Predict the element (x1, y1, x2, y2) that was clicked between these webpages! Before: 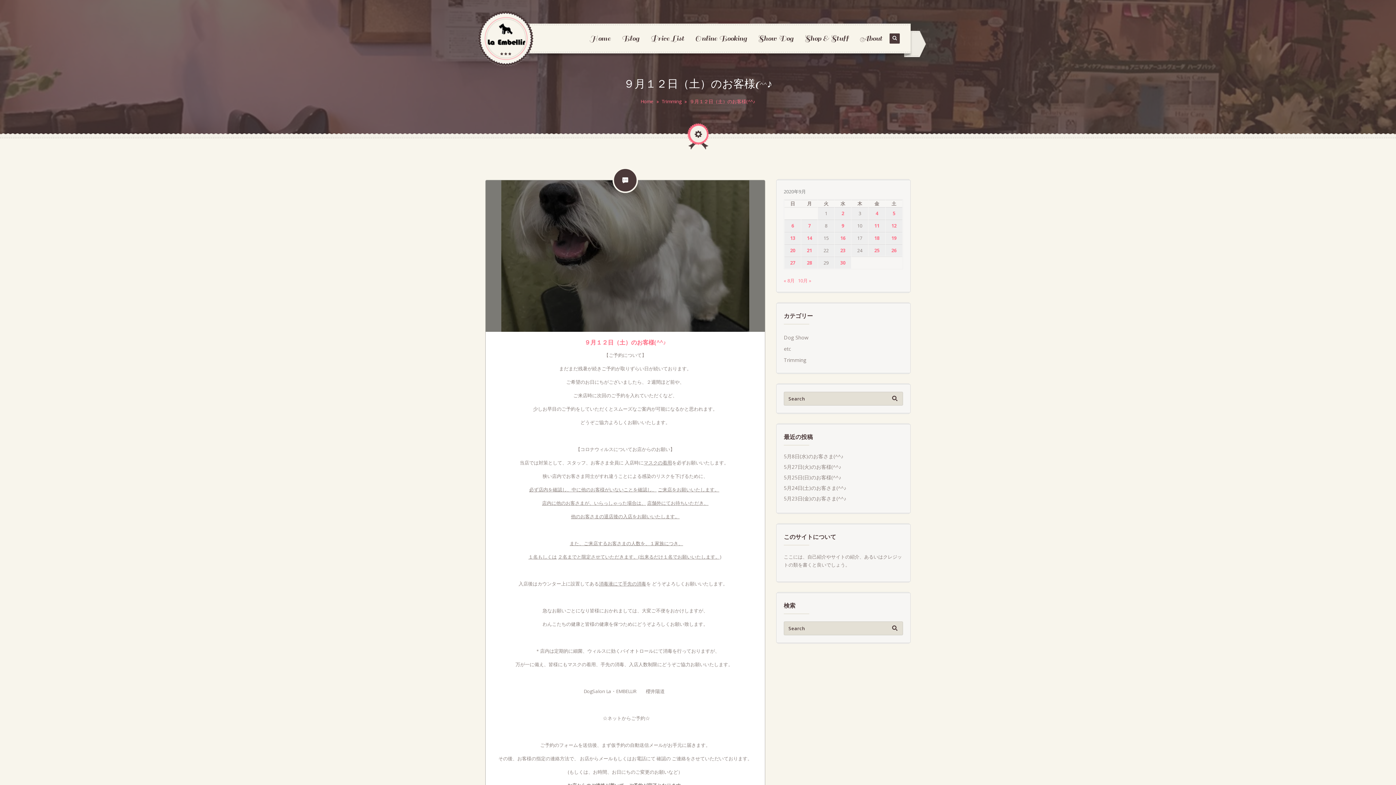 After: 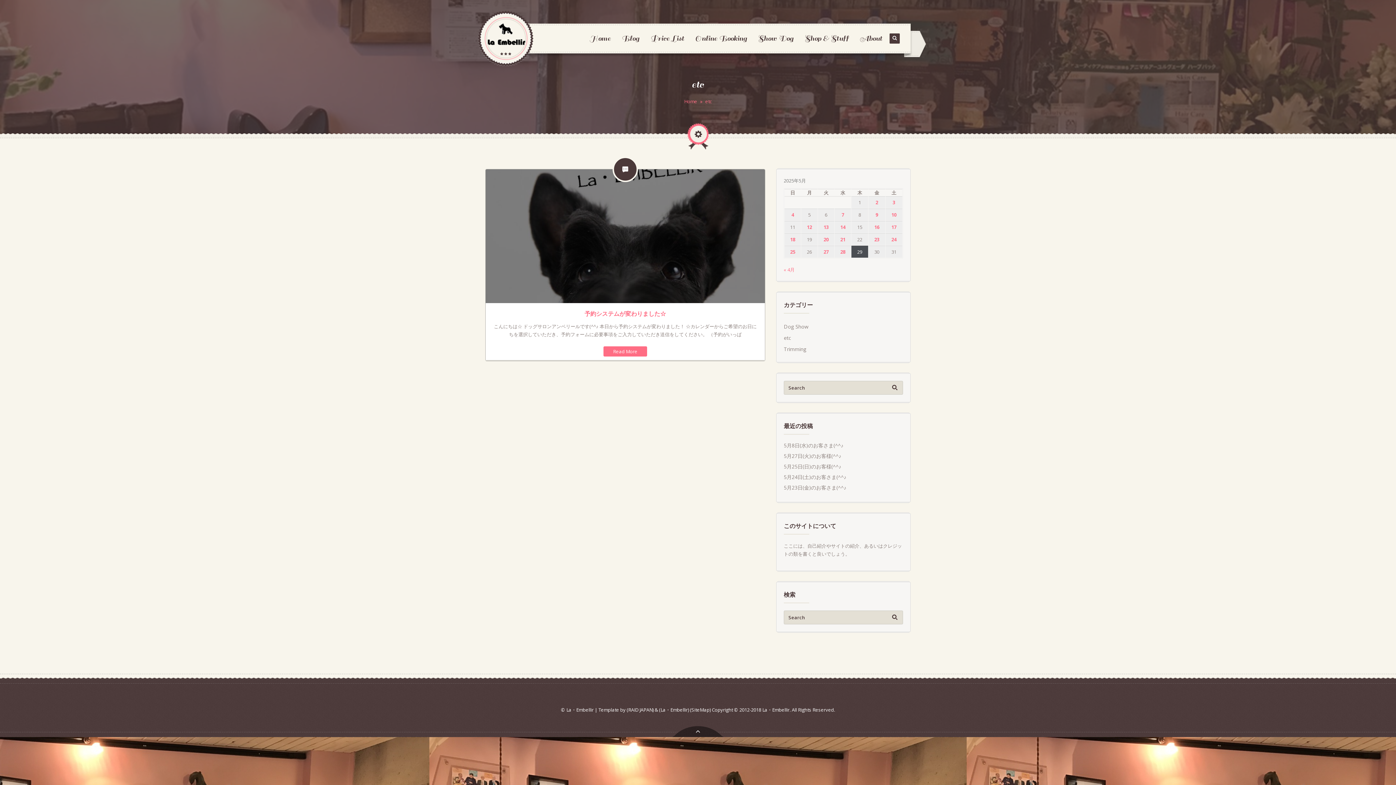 Action: bbox: (784, 345, 791, 352) label: etc